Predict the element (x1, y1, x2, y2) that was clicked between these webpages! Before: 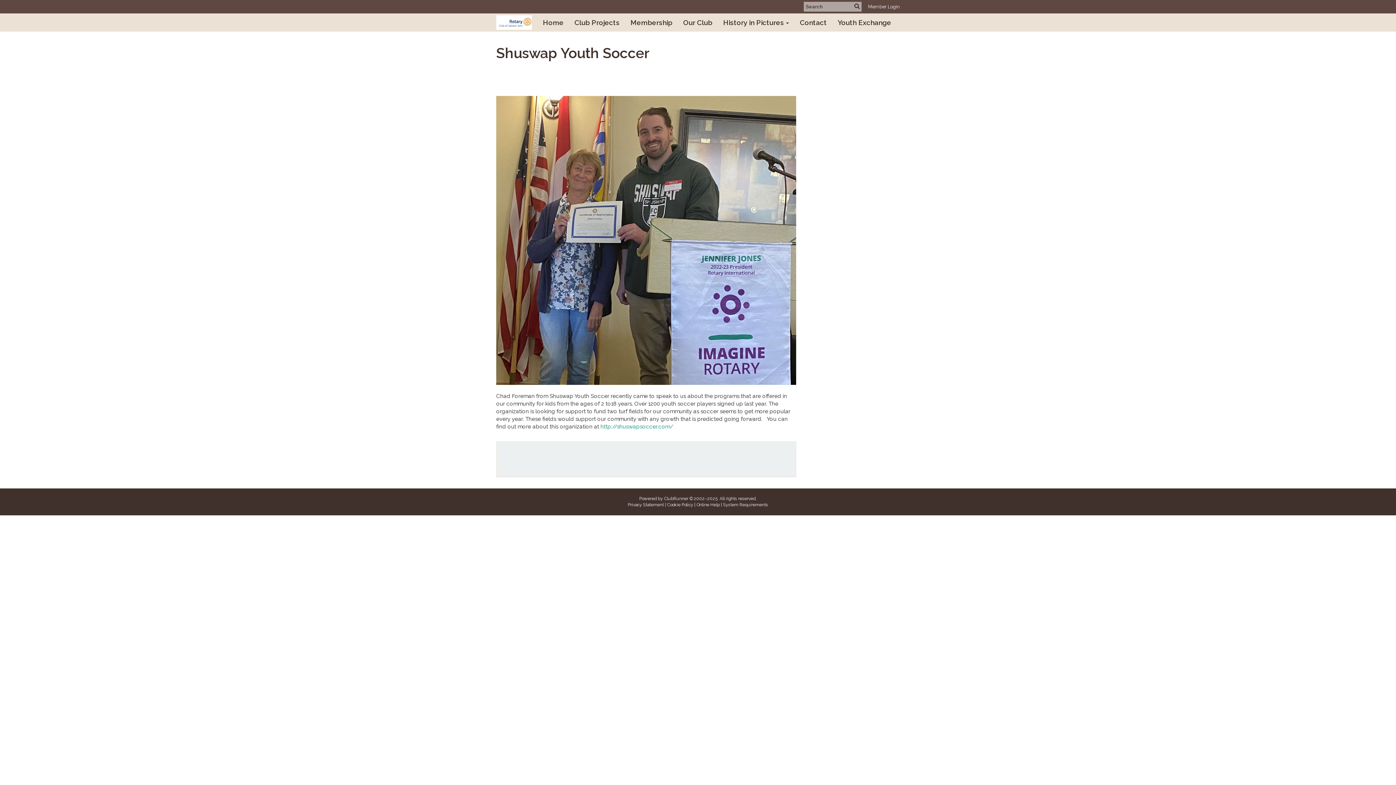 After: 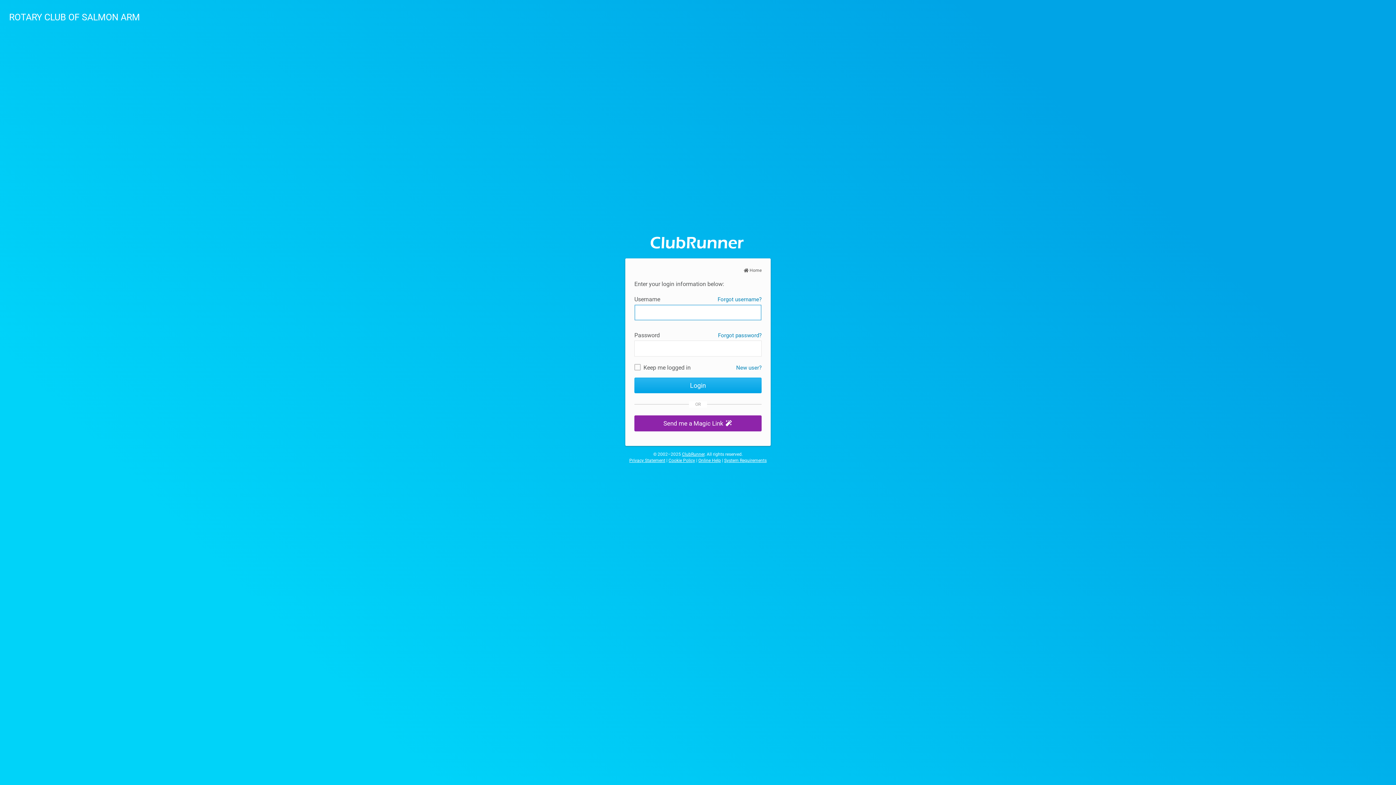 Action: bbox: (868, 3, 900, 9) label: Member Login